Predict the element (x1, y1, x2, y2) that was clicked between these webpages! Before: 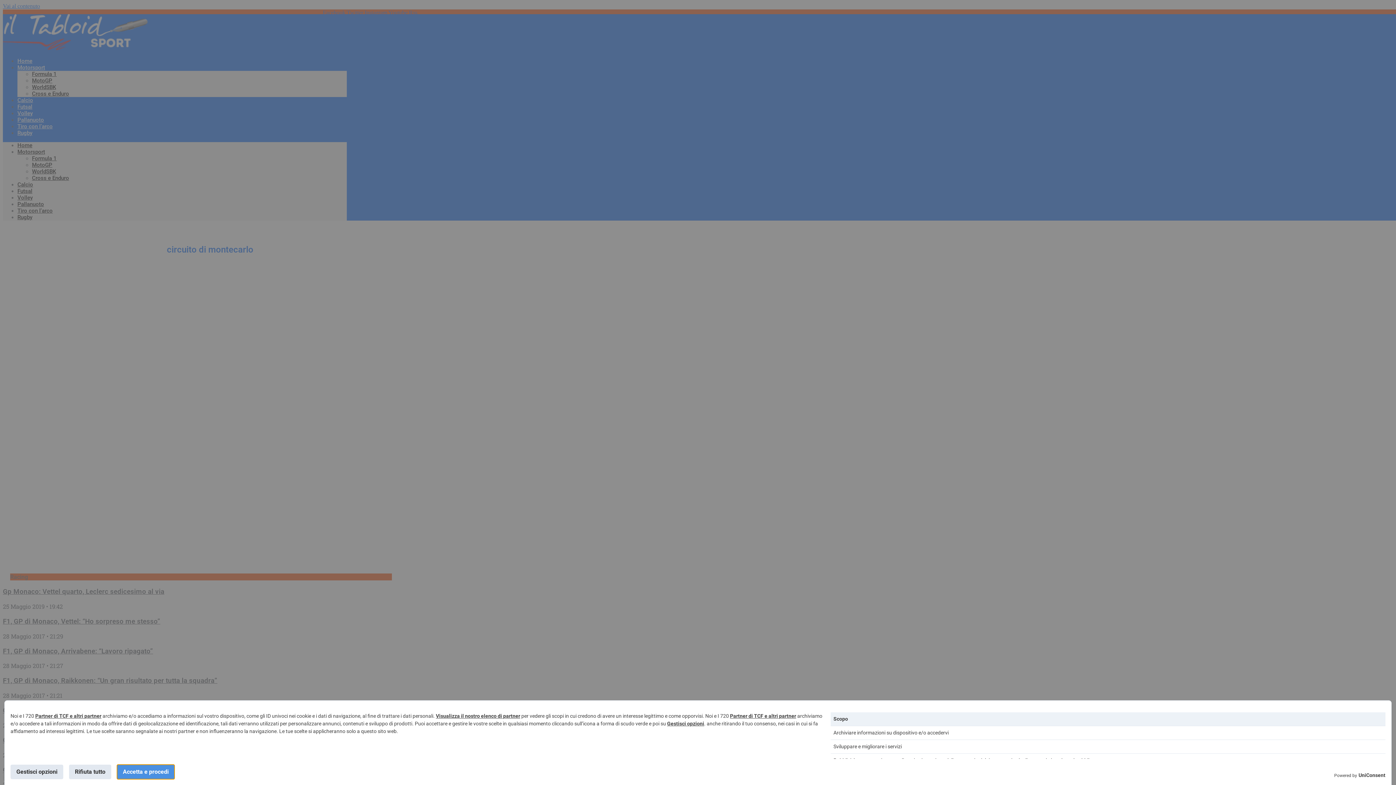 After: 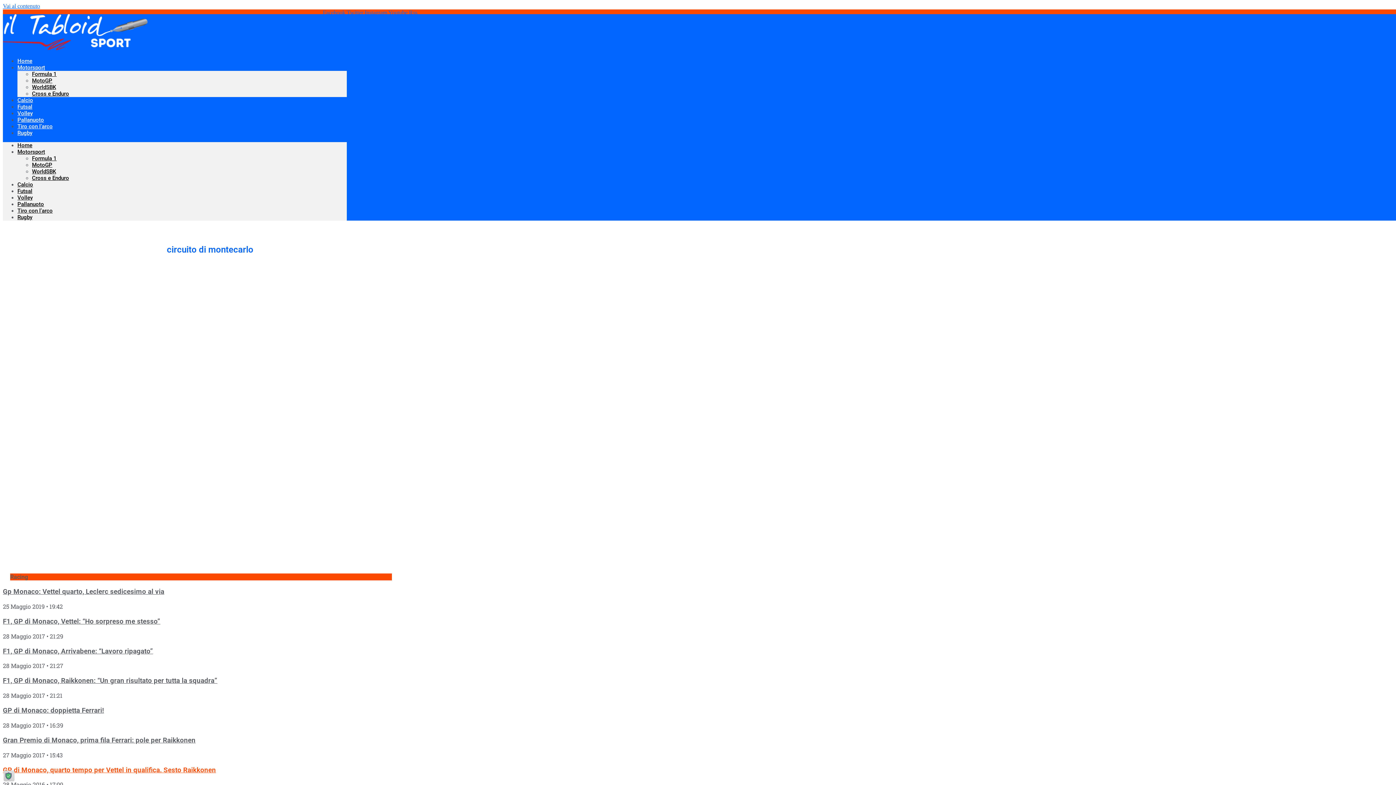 Action: label: Rifiuta tutto bbox: (69, 765, 111, 779)